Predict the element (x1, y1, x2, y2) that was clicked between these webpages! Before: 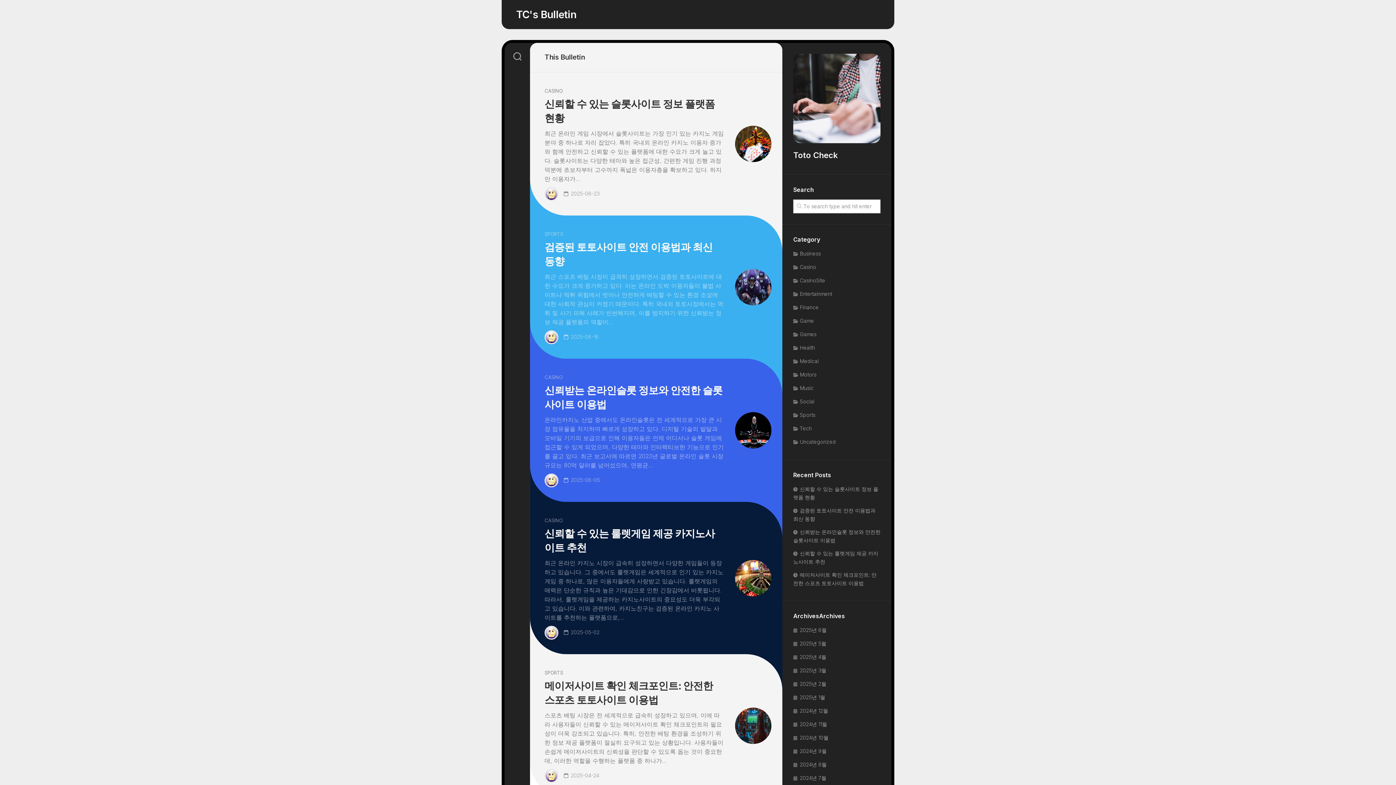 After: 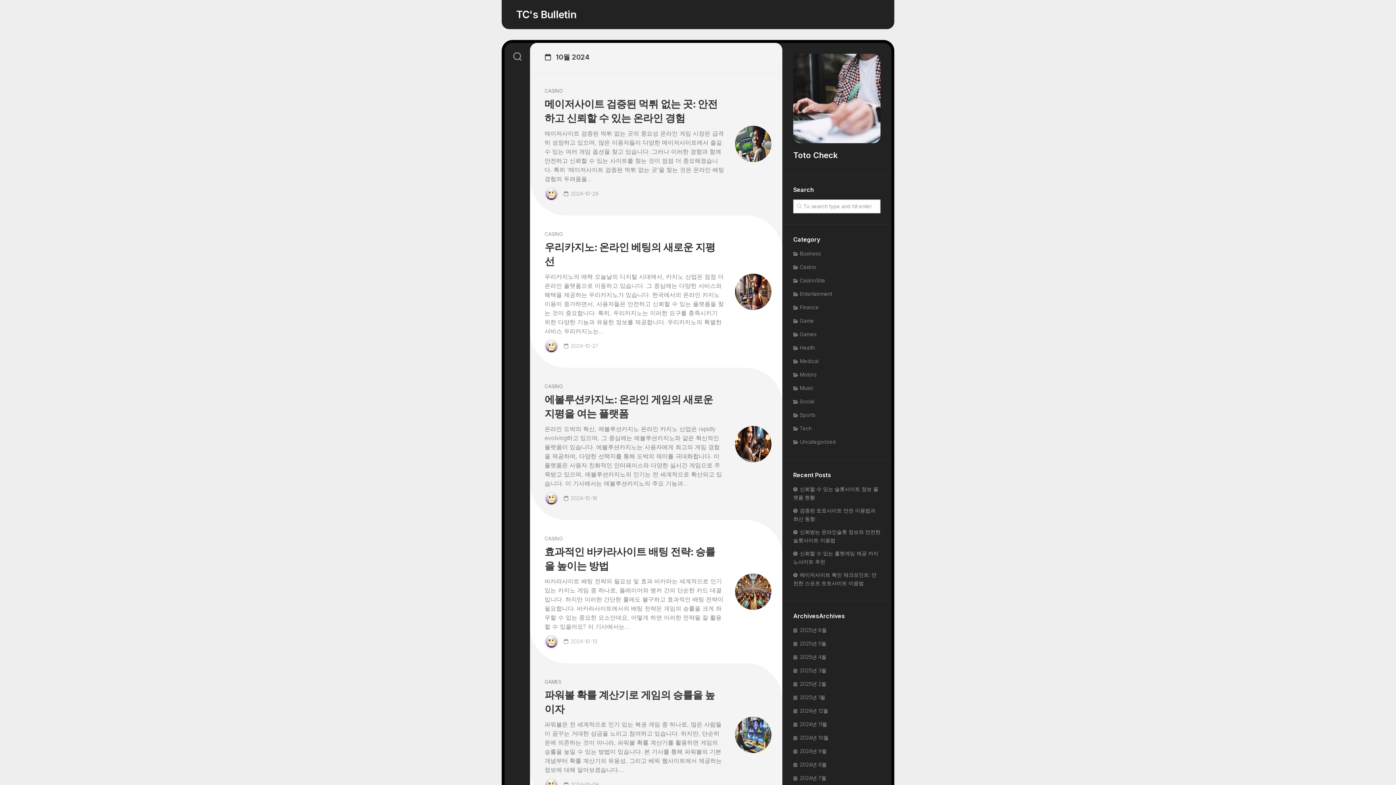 Action: label: 2024년 10월 bbox: (793, 734, 828, 741)